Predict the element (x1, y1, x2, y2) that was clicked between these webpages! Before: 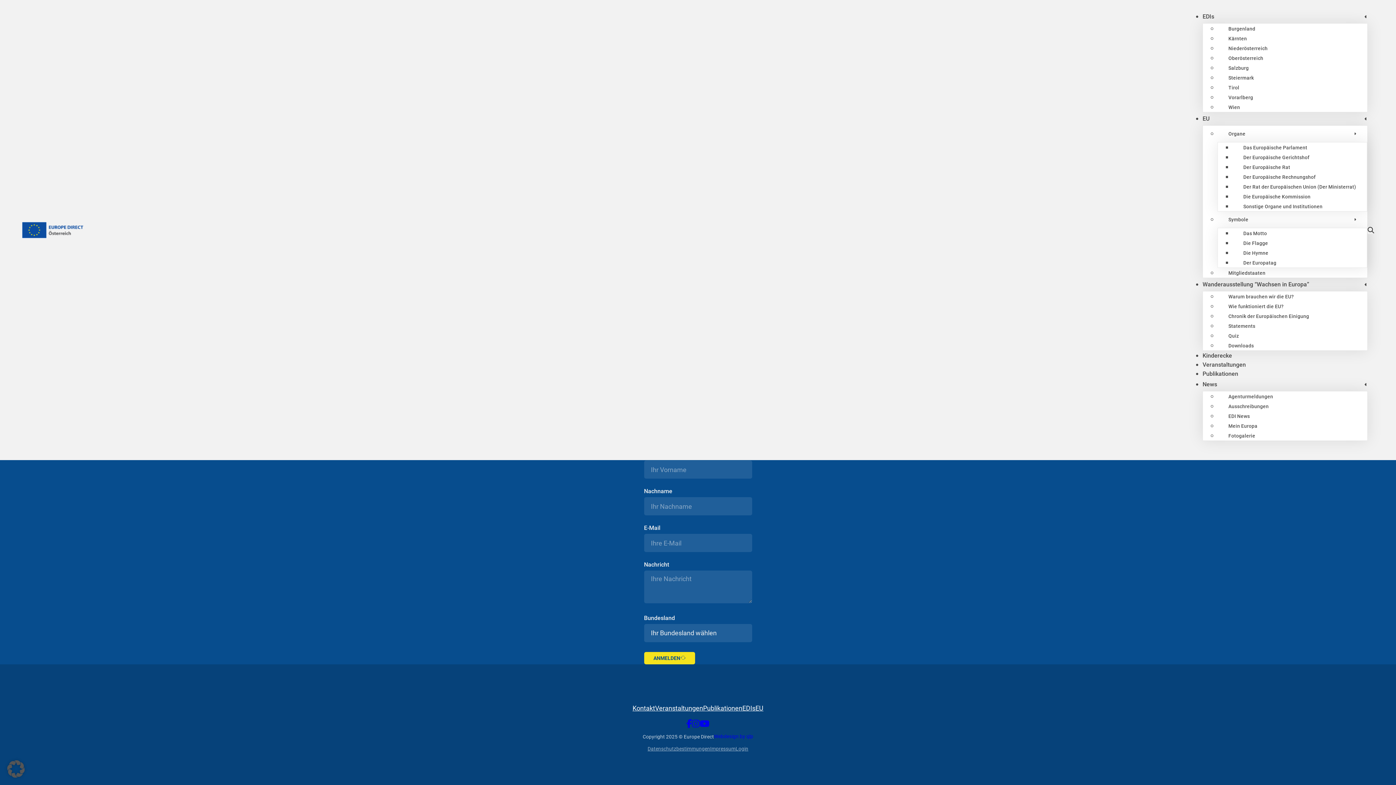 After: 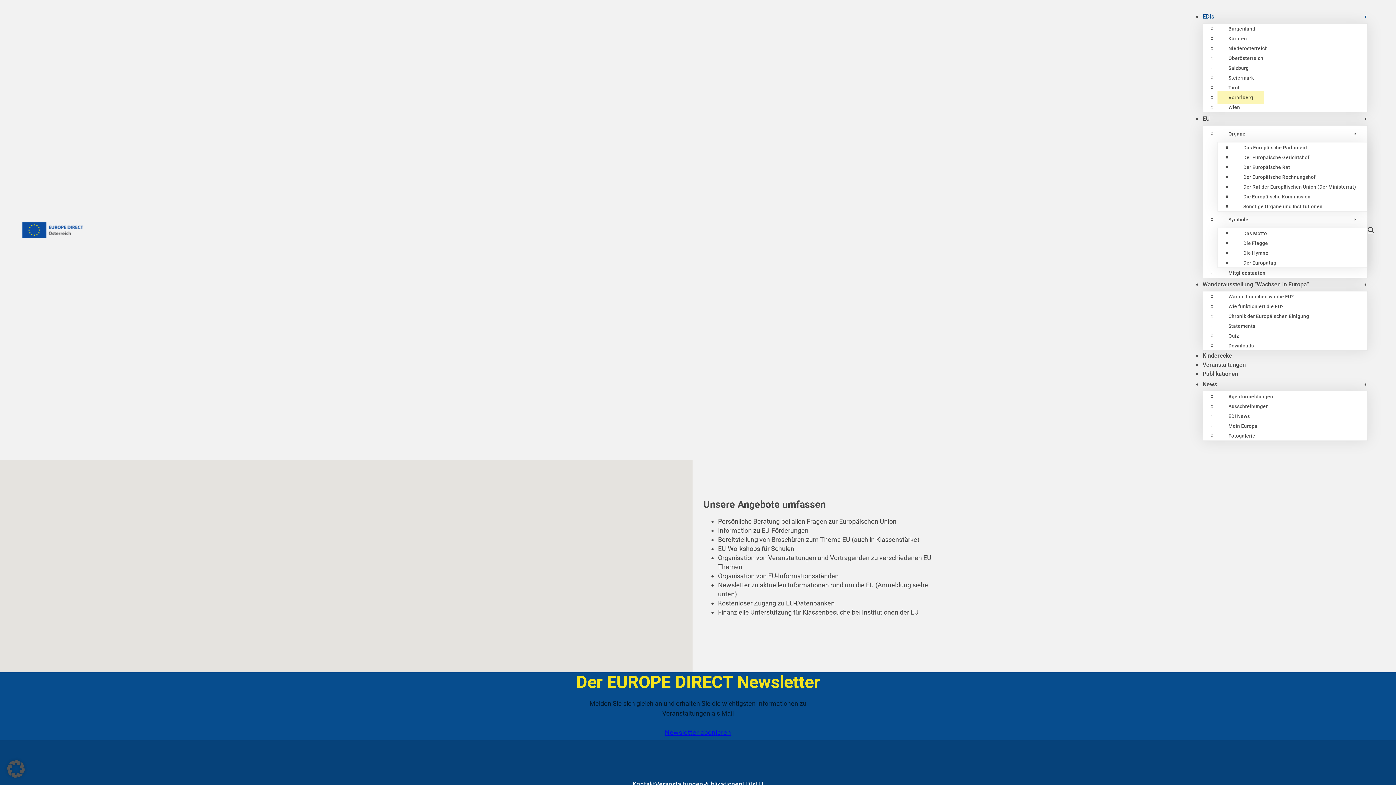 Action: label: Vorarlberg bbox: (1217, 90, 1264, 104)